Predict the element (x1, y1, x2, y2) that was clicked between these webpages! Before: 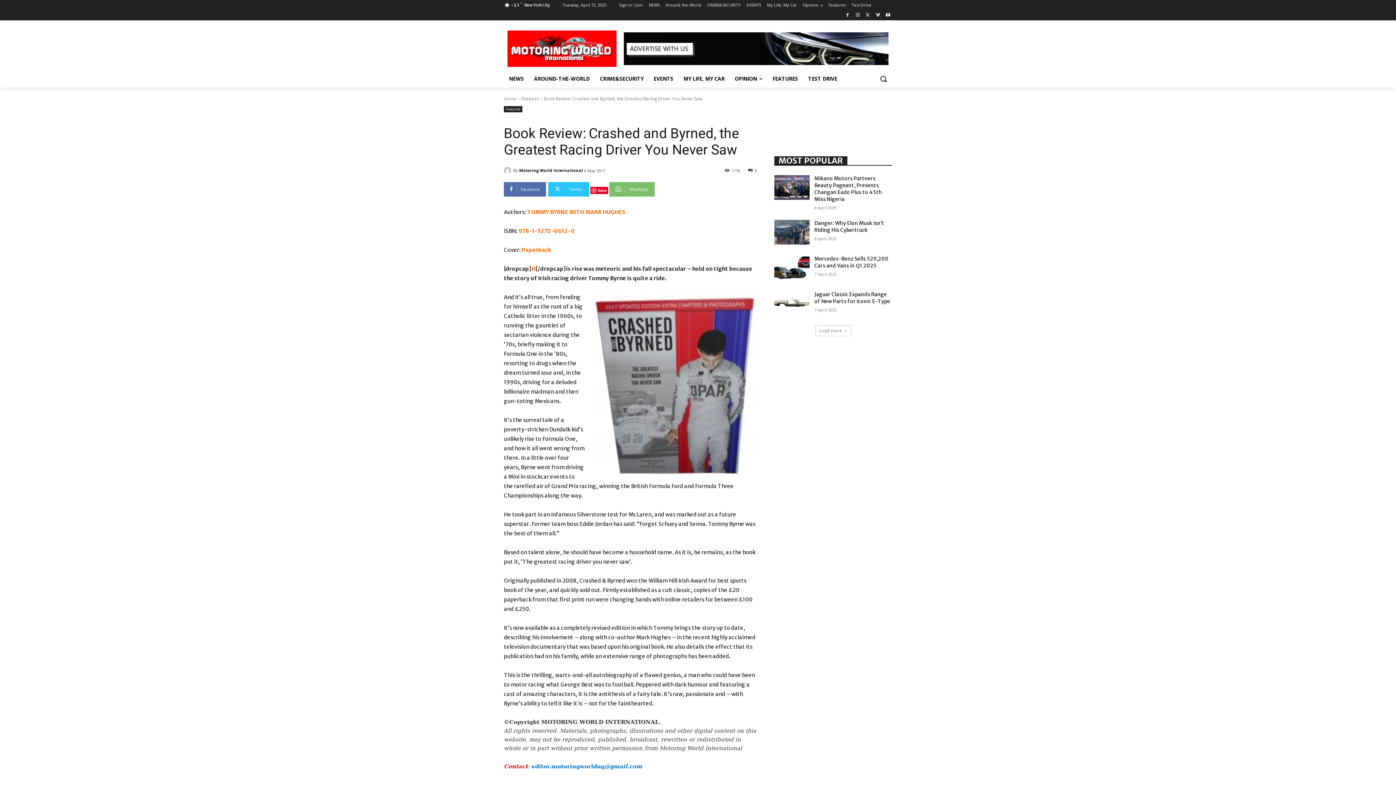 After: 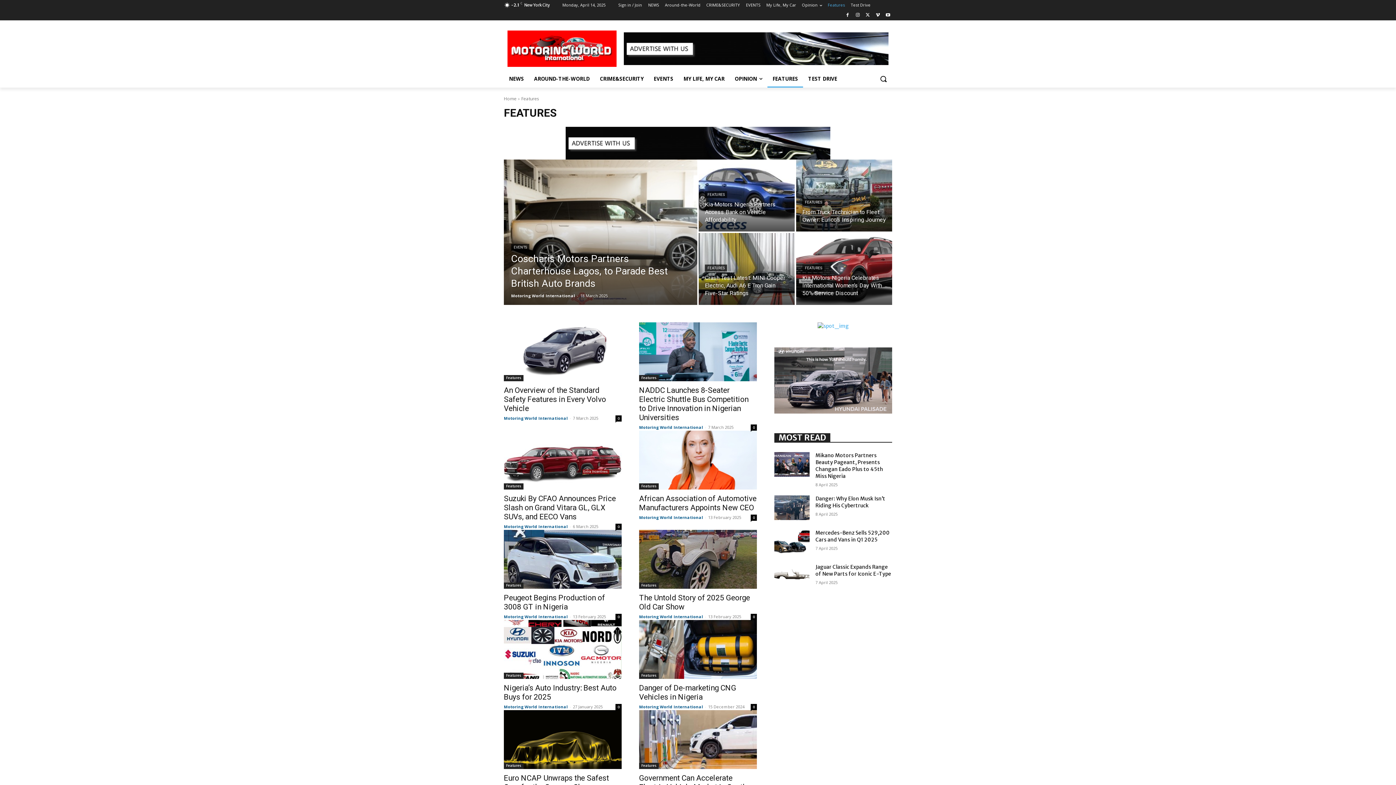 Action: label: Features bbox: (828, 0, 845, 10)